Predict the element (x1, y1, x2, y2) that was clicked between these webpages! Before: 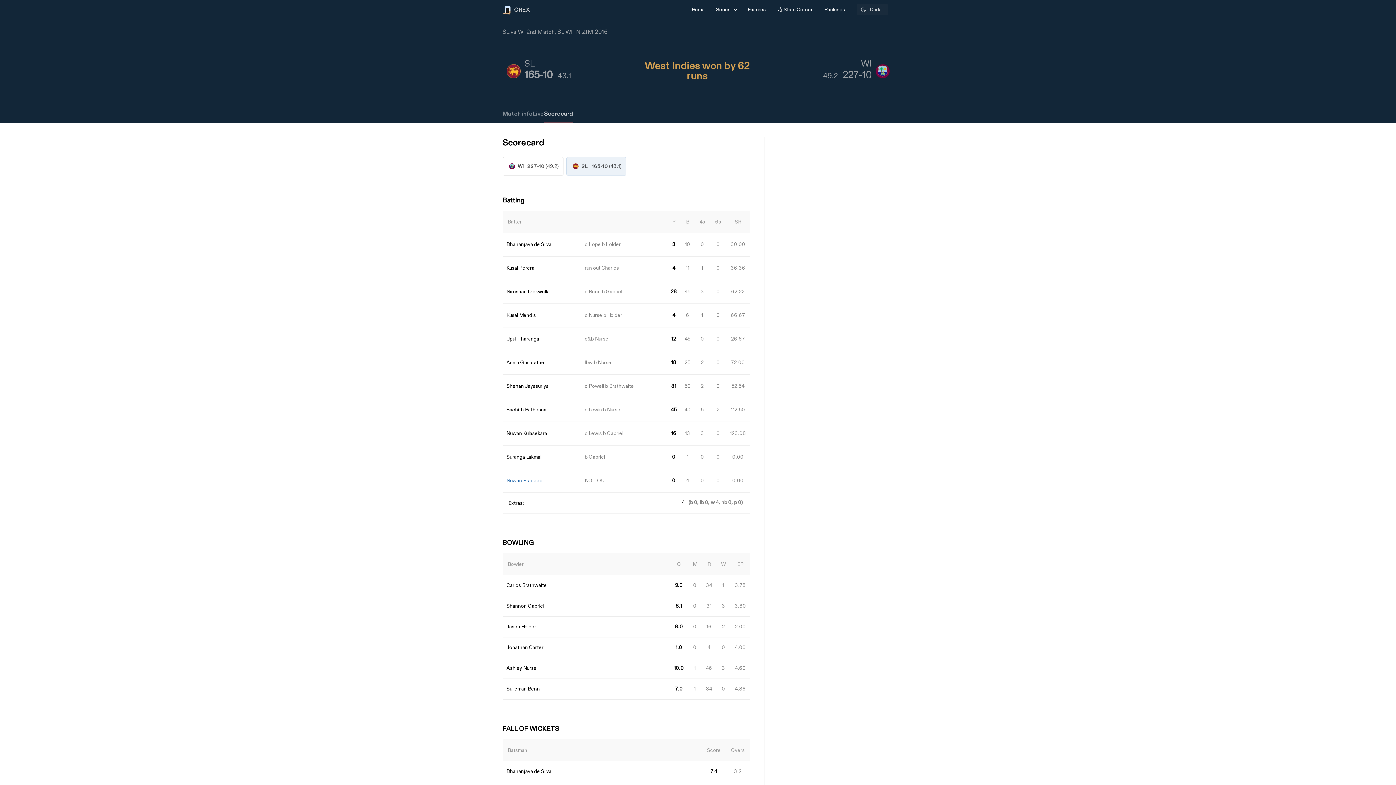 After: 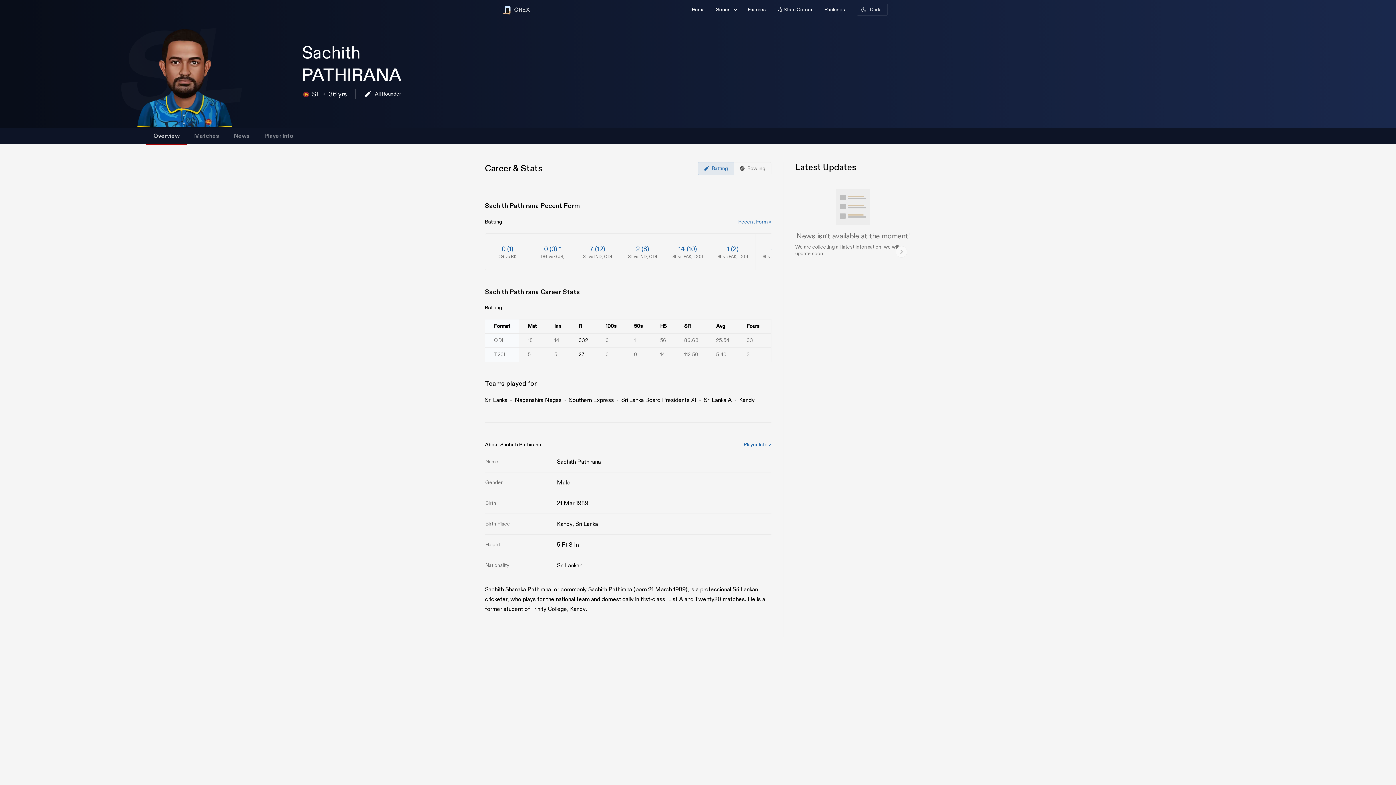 Action: label: Sachith Pathirana bbox: (506, 406, 546, 414)